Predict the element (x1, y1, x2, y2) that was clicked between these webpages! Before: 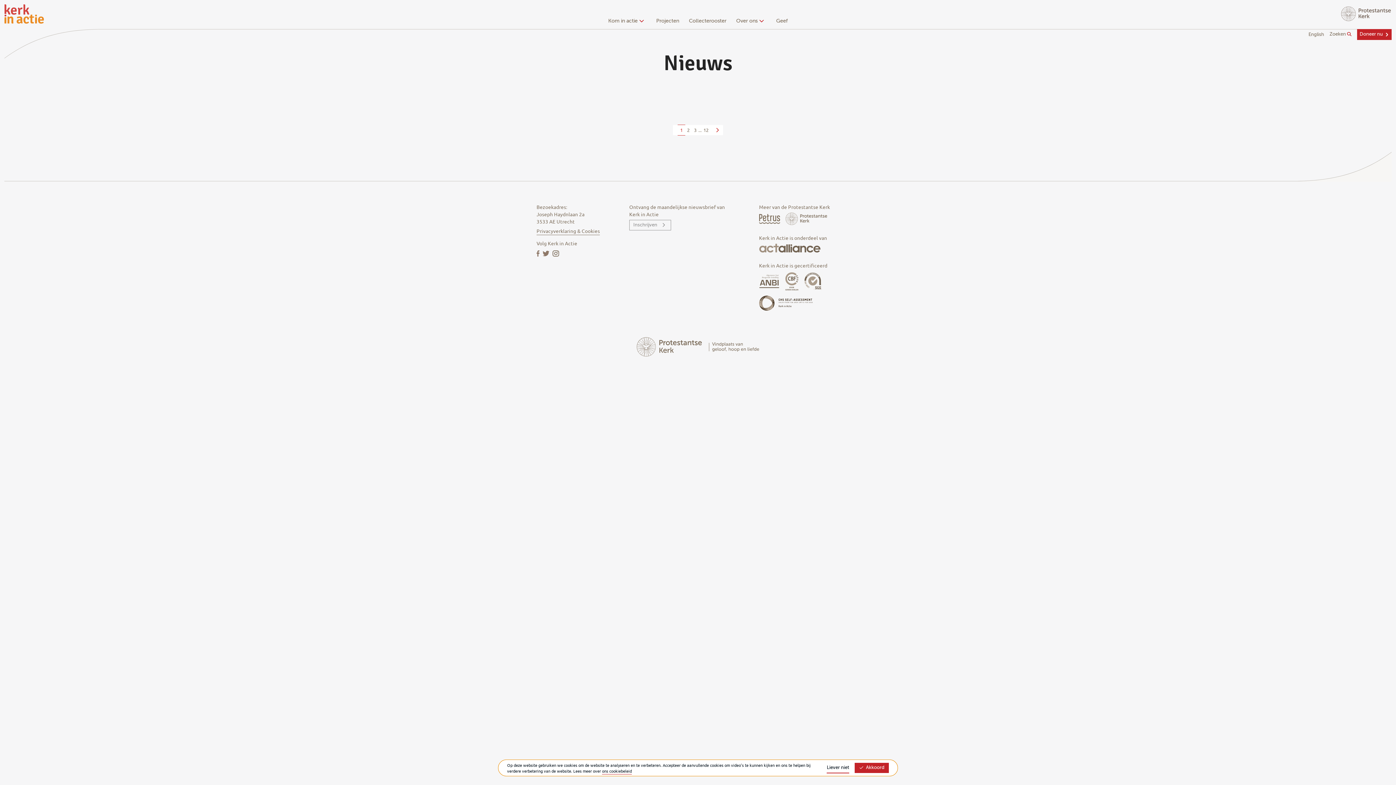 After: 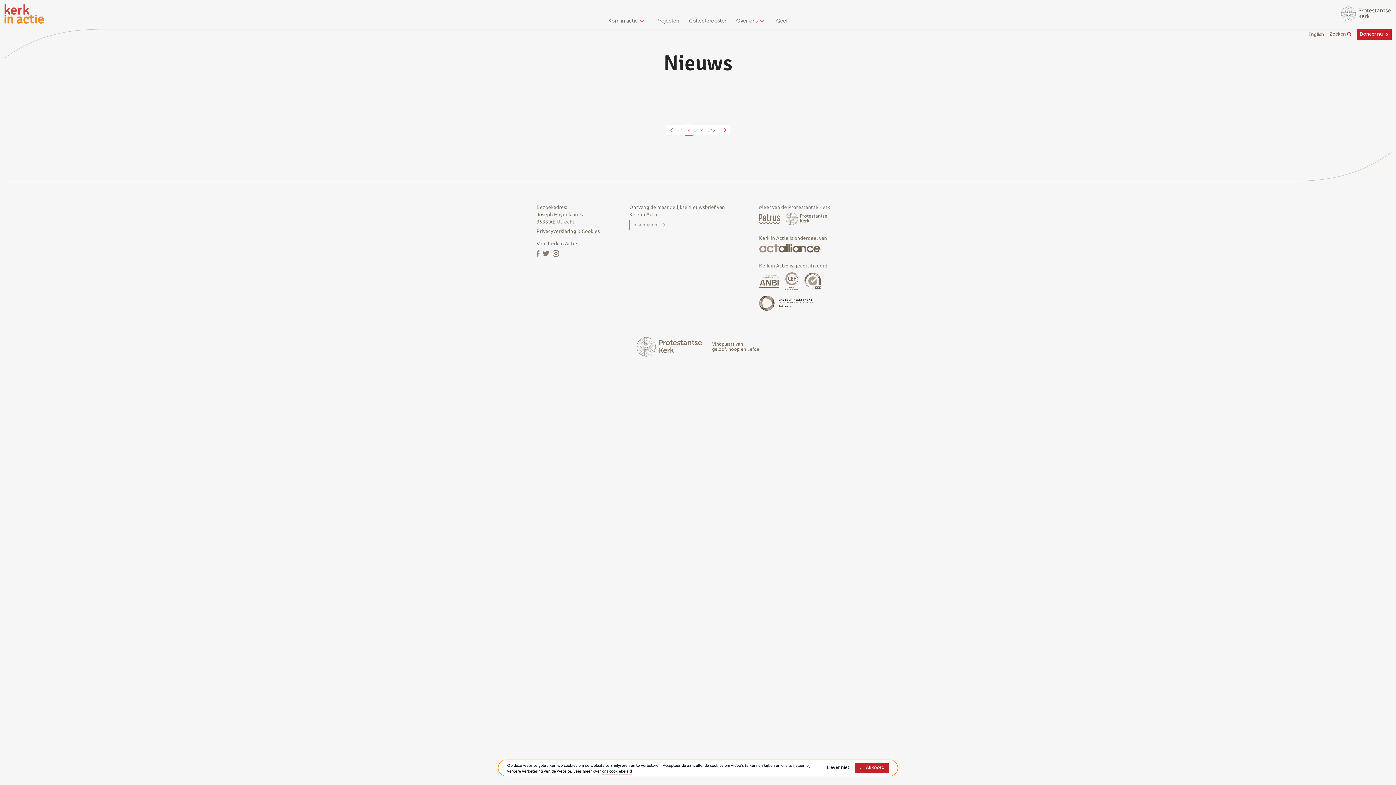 Action: bbox: (712, 125, 723, 135)